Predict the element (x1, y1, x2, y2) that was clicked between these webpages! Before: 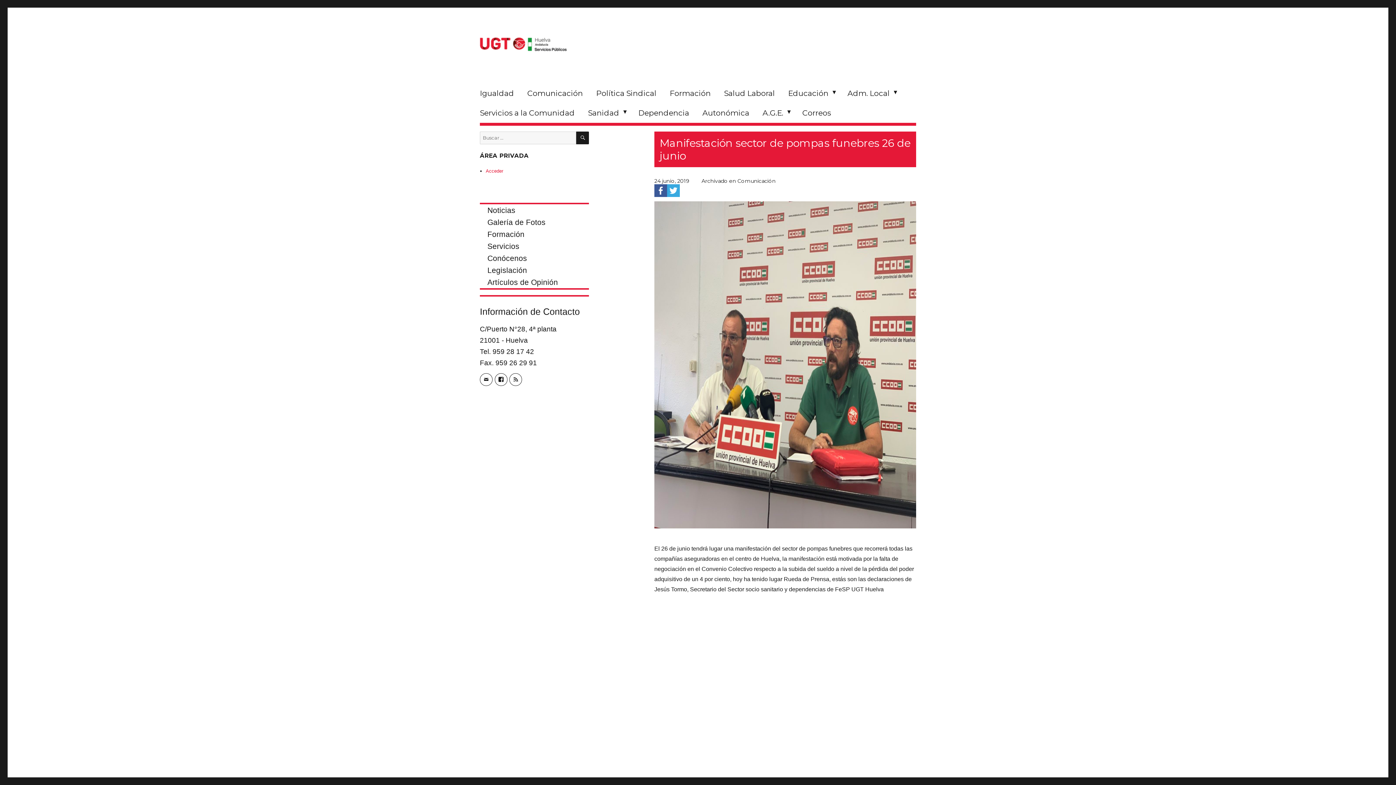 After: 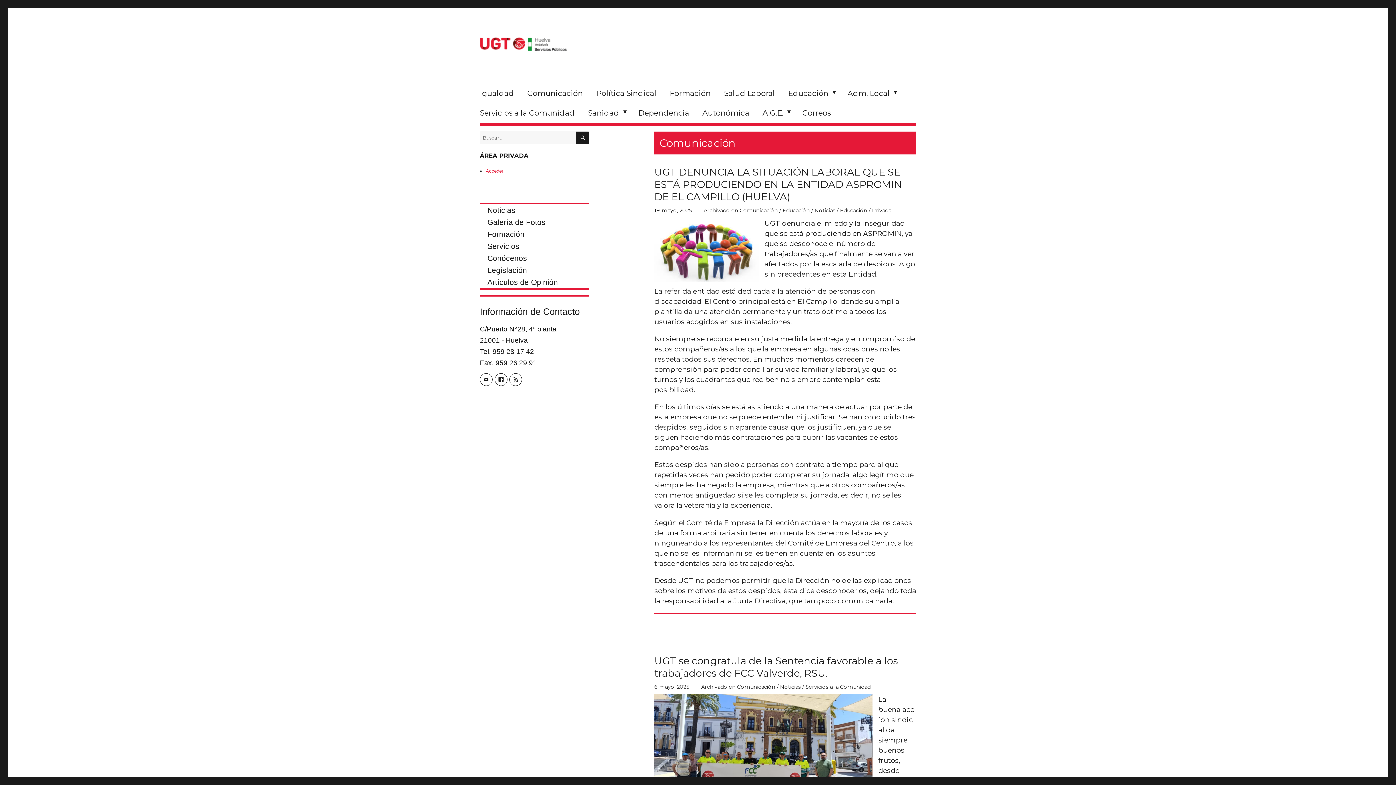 Action: label: Comunicación bbox: (520, 83, 589, 103)